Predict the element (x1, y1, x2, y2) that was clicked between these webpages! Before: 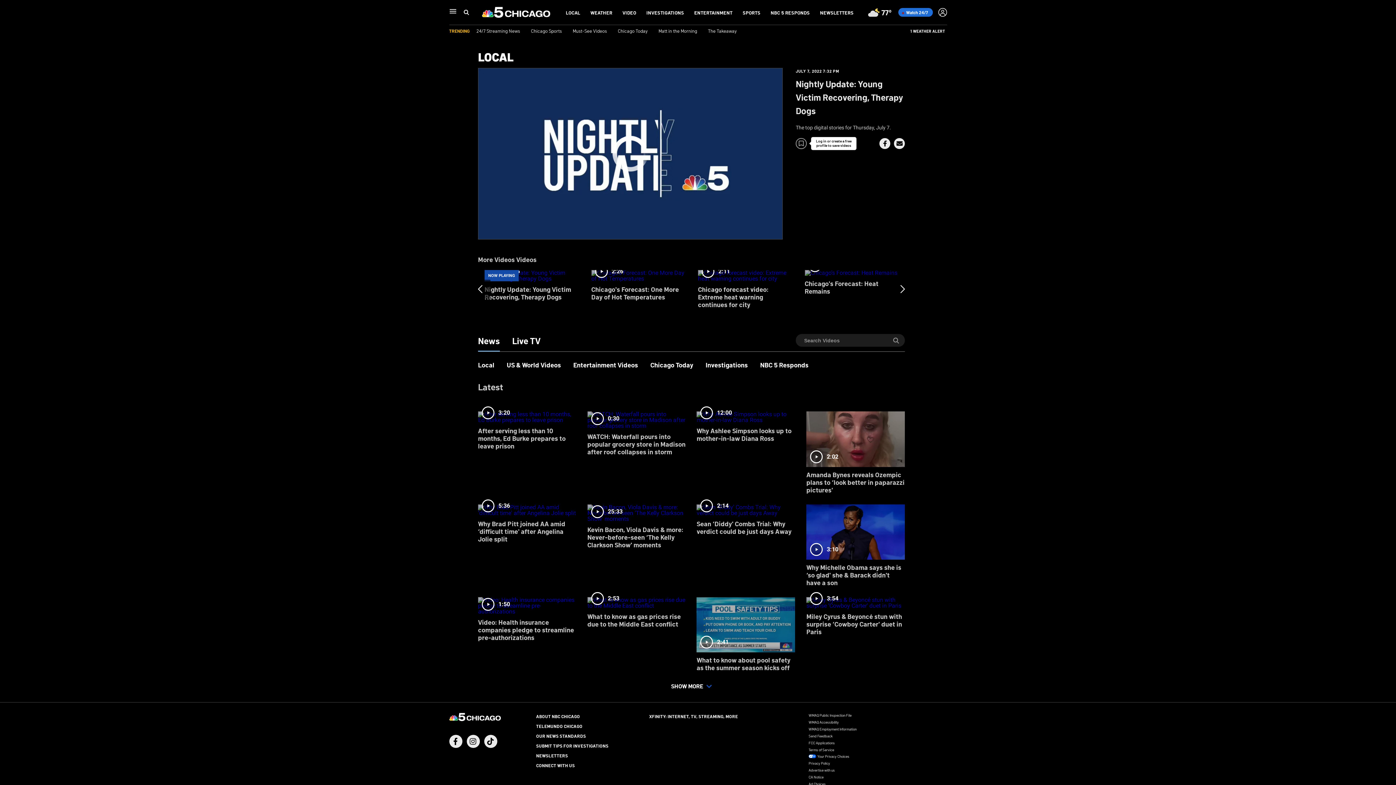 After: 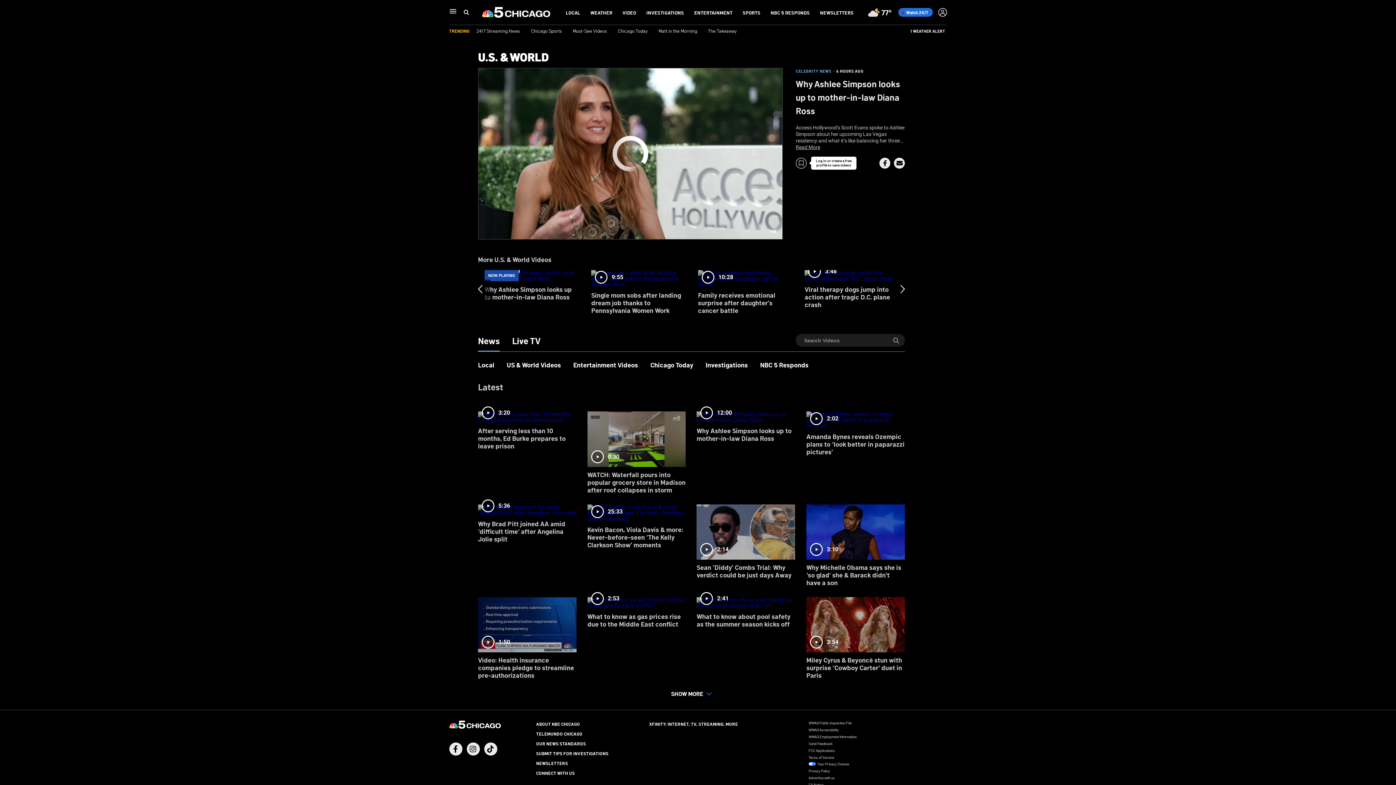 Action: bbox: (696, 406, 795, 448) label: 12:00
Why Ashlee Simpson looks up to mother-in-law Diana Ross